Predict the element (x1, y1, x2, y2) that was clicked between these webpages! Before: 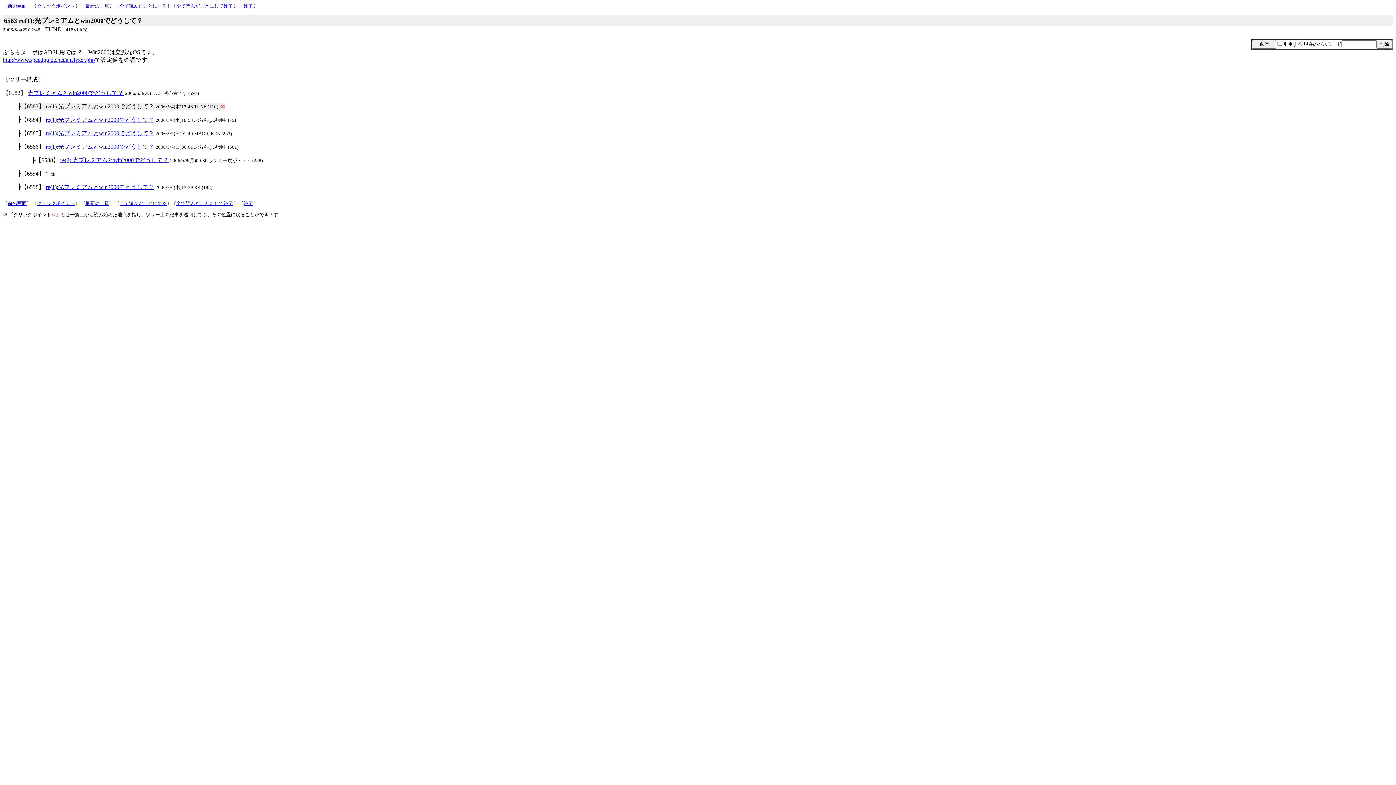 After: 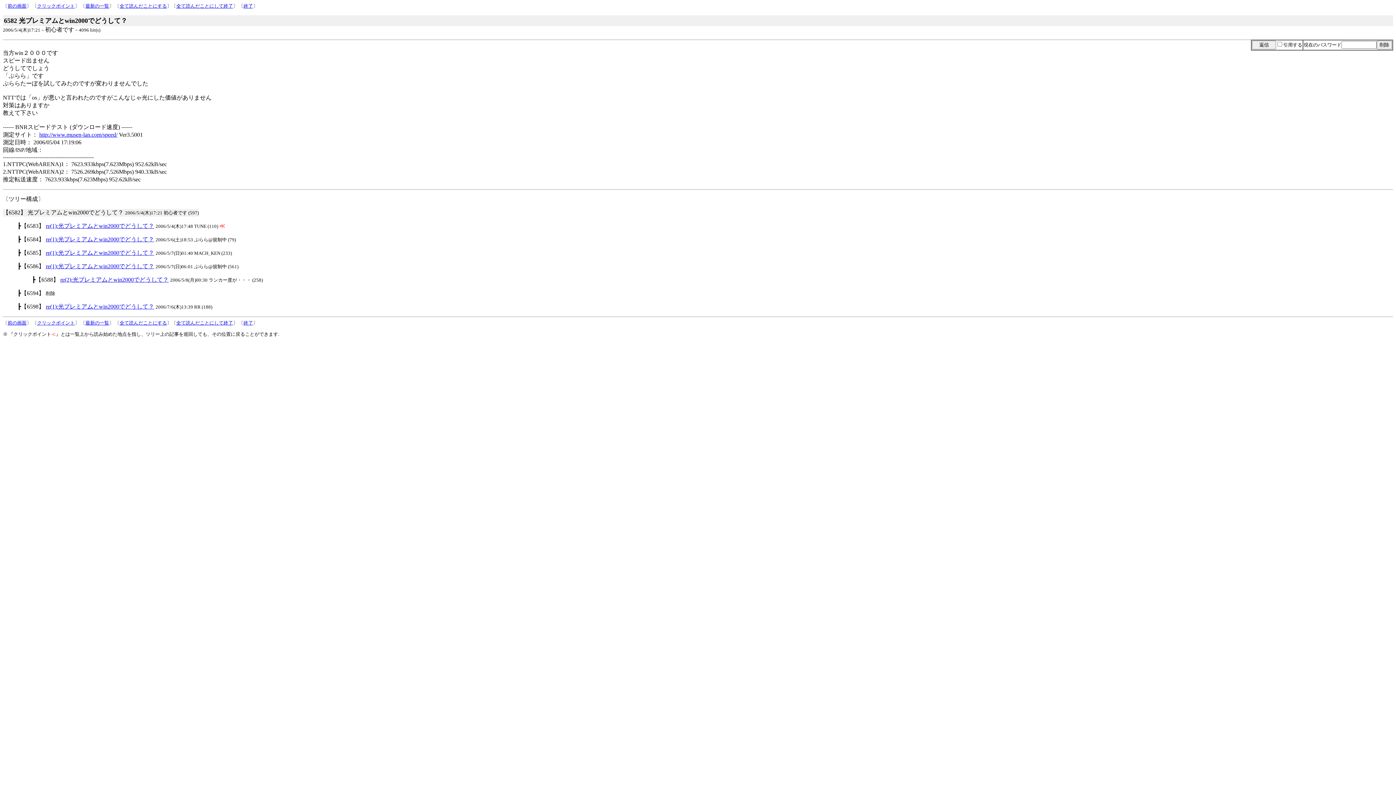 Action: label: 光プレミアムとwin2000でどうして？ bbox: (27, 89, 123, 96)